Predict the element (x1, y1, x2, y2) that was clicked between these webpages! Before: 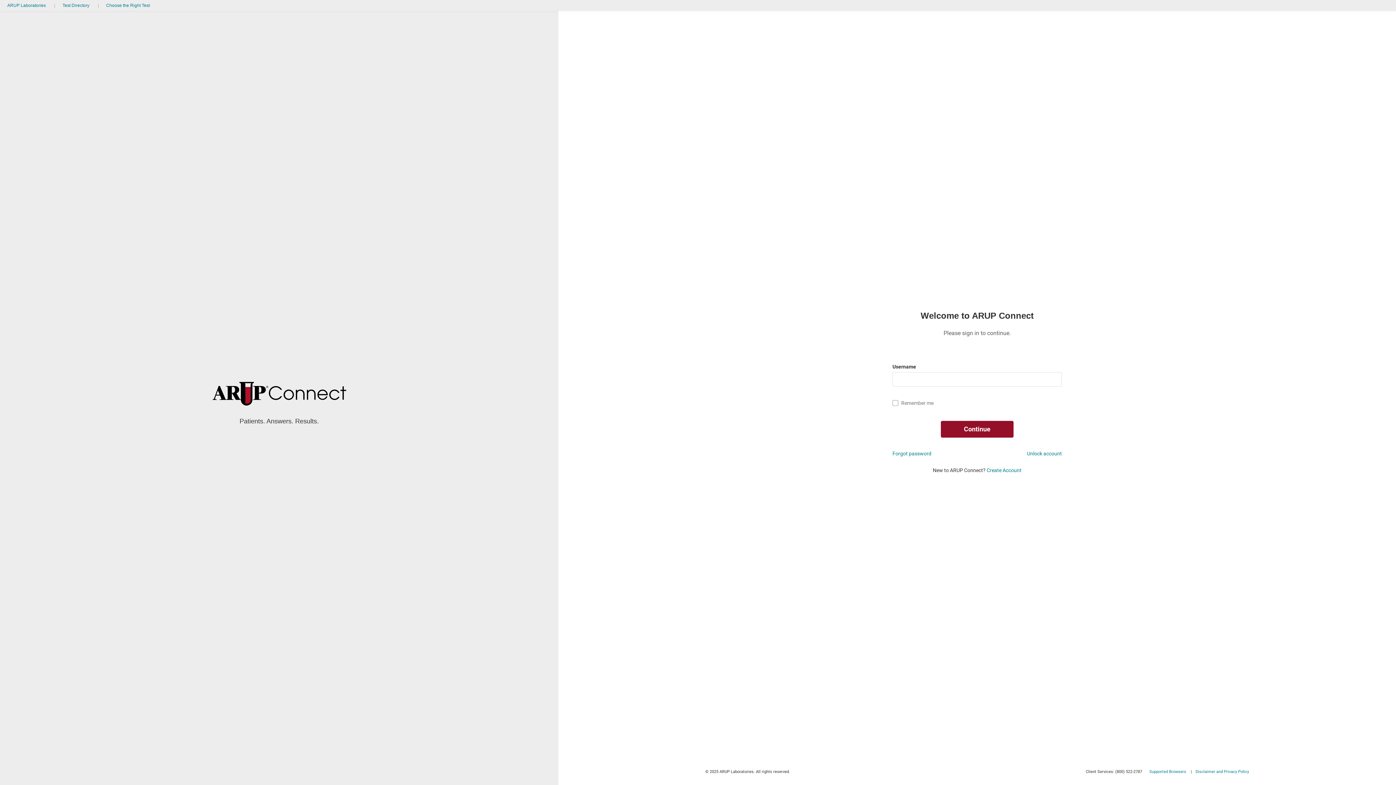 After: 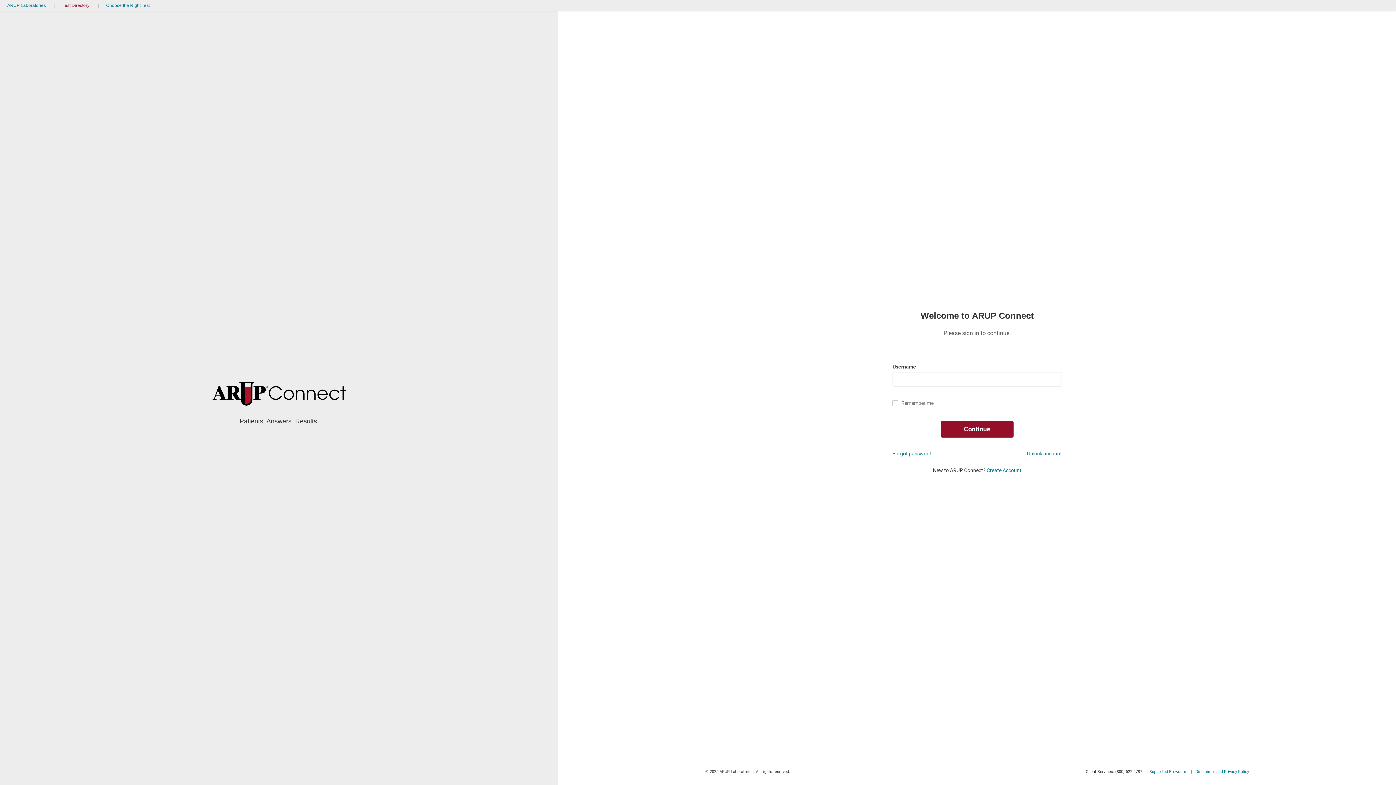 Action: bbox: (62, 2, 89, 8) label: Test Directory